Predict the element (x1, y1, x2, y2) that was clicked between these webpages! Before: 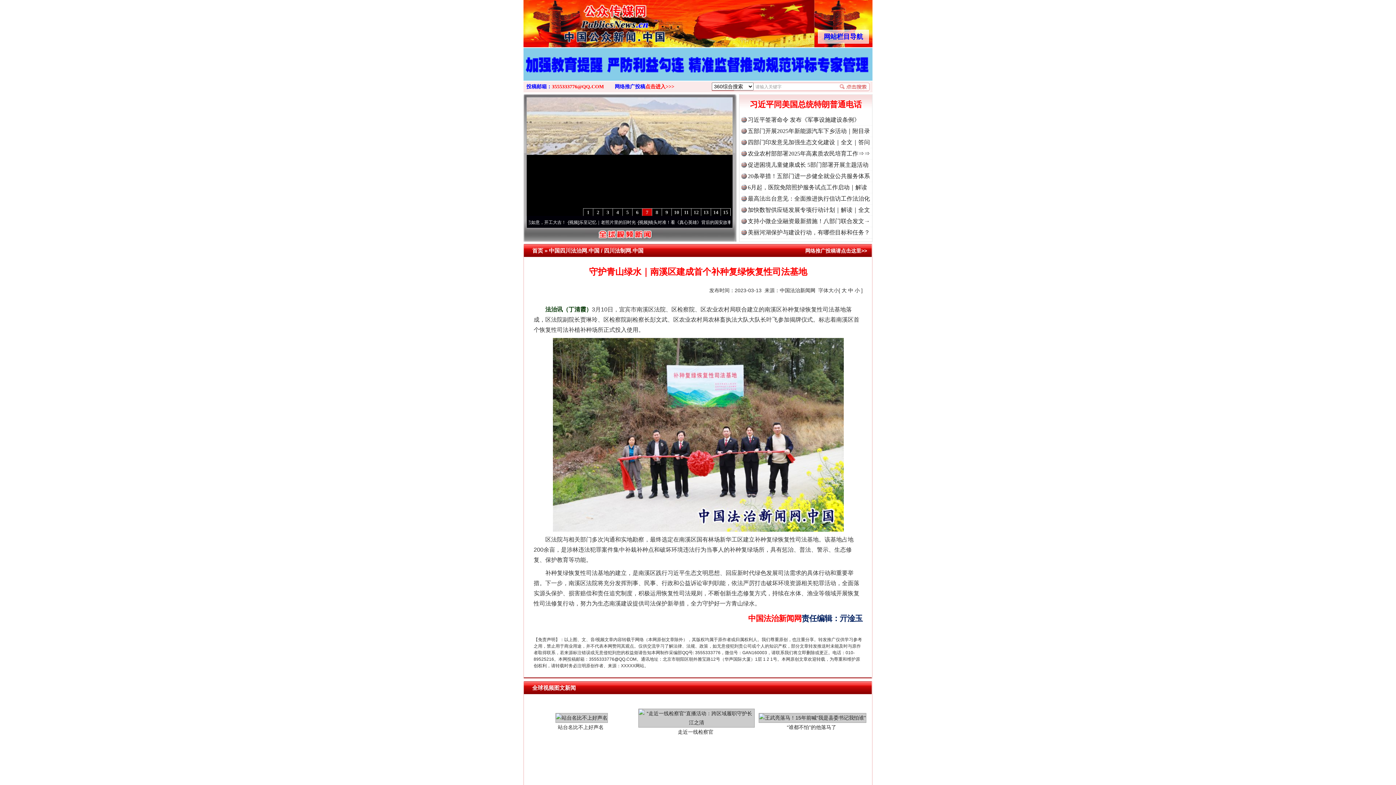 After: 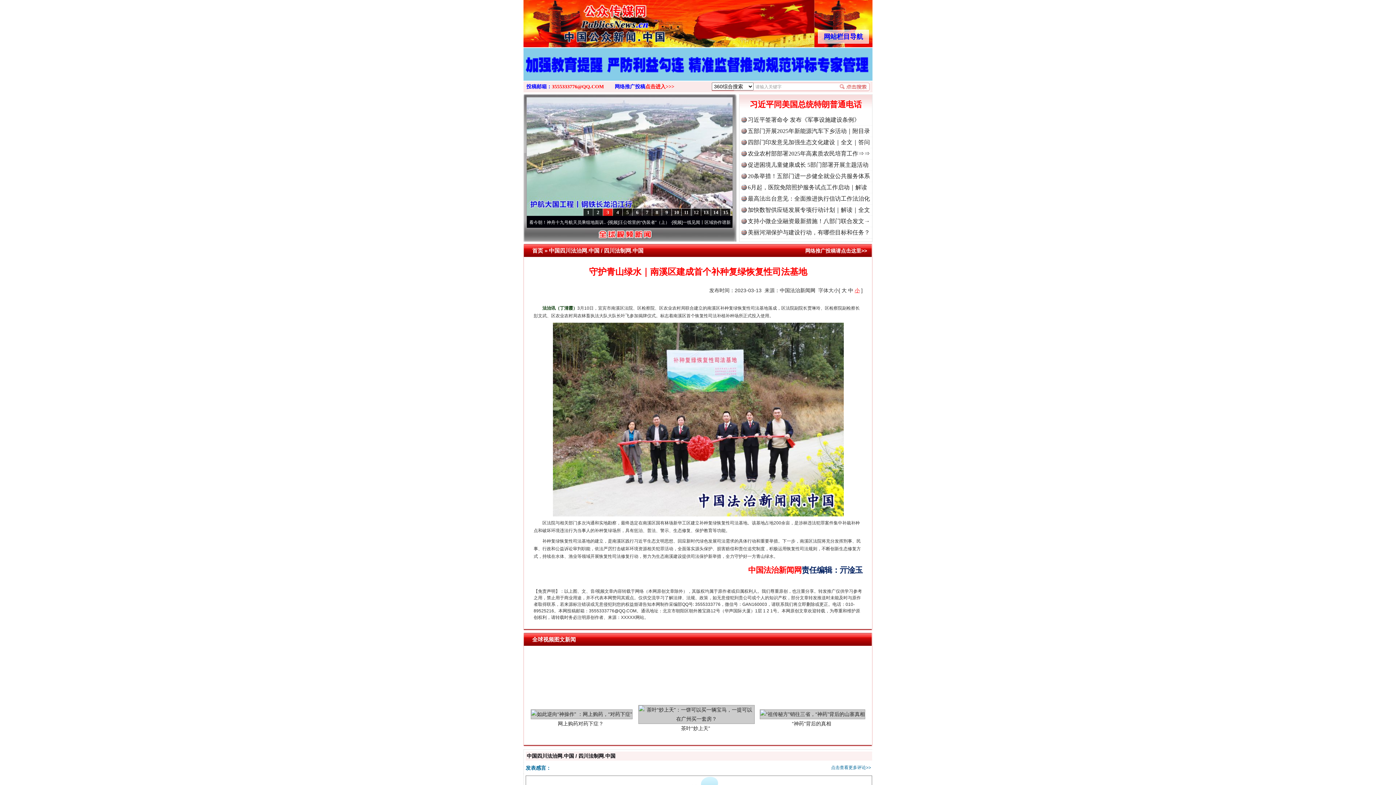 Action: label: 小 bbox: (854, 287, 860, 293)